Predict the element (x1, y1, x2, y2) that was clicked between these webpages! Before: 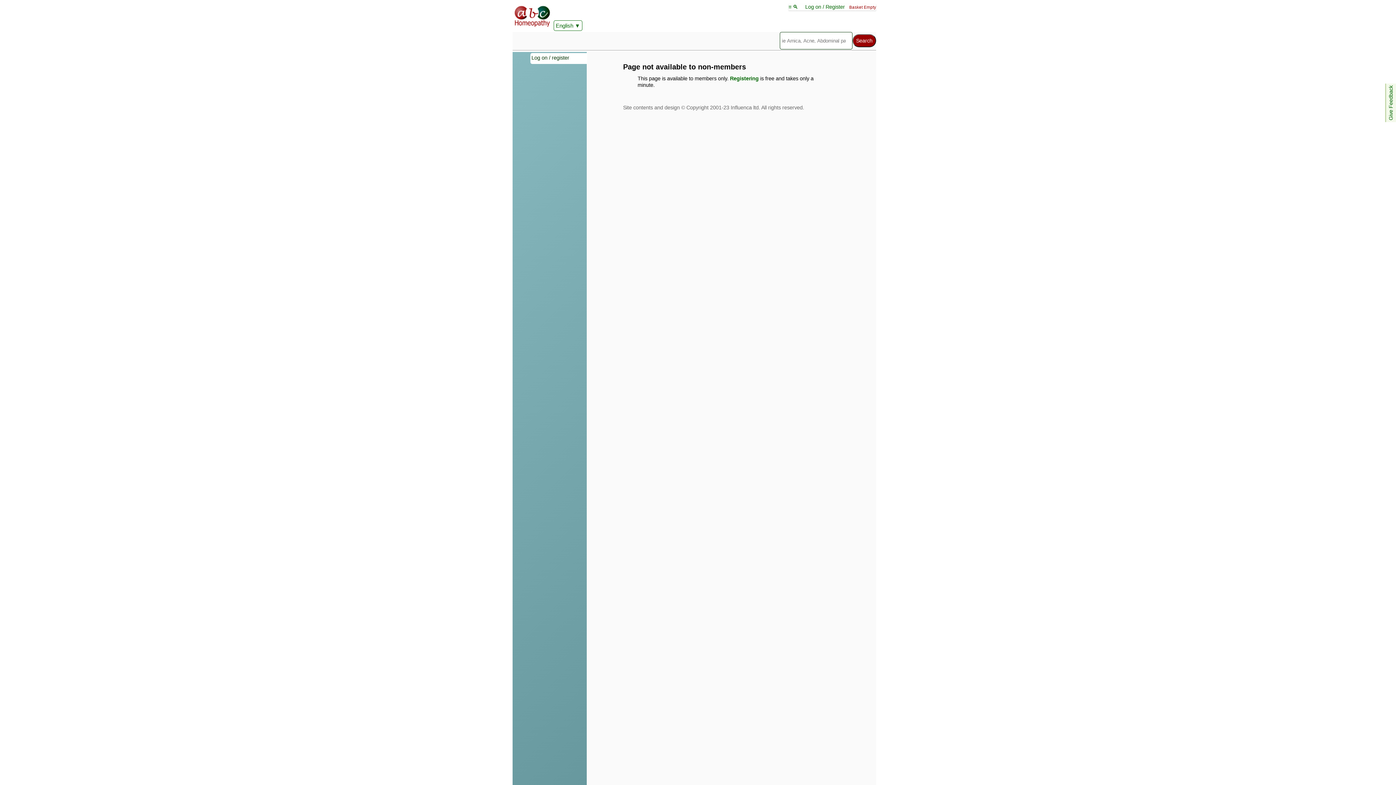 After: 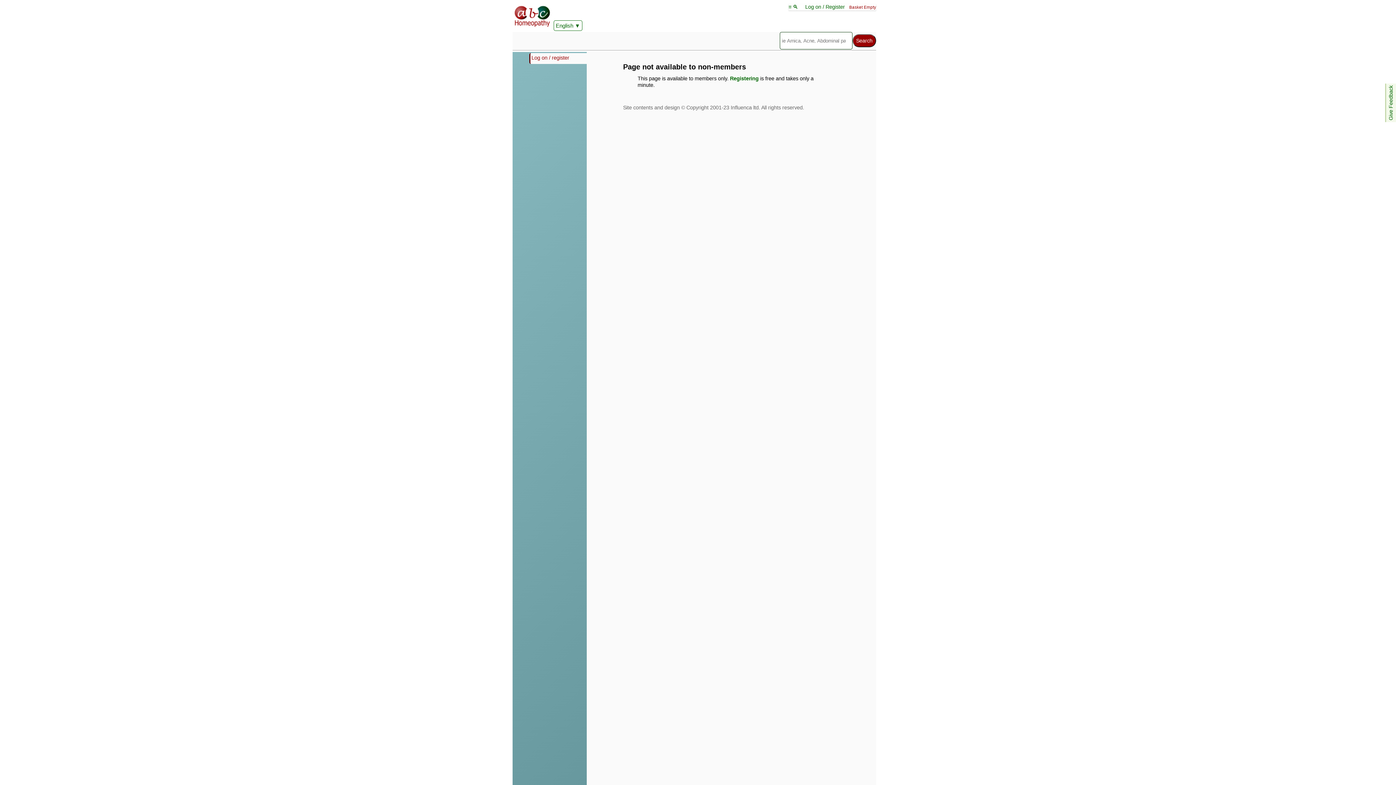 Action: bbox: (530, 53, 587, 64) label: Log on / register